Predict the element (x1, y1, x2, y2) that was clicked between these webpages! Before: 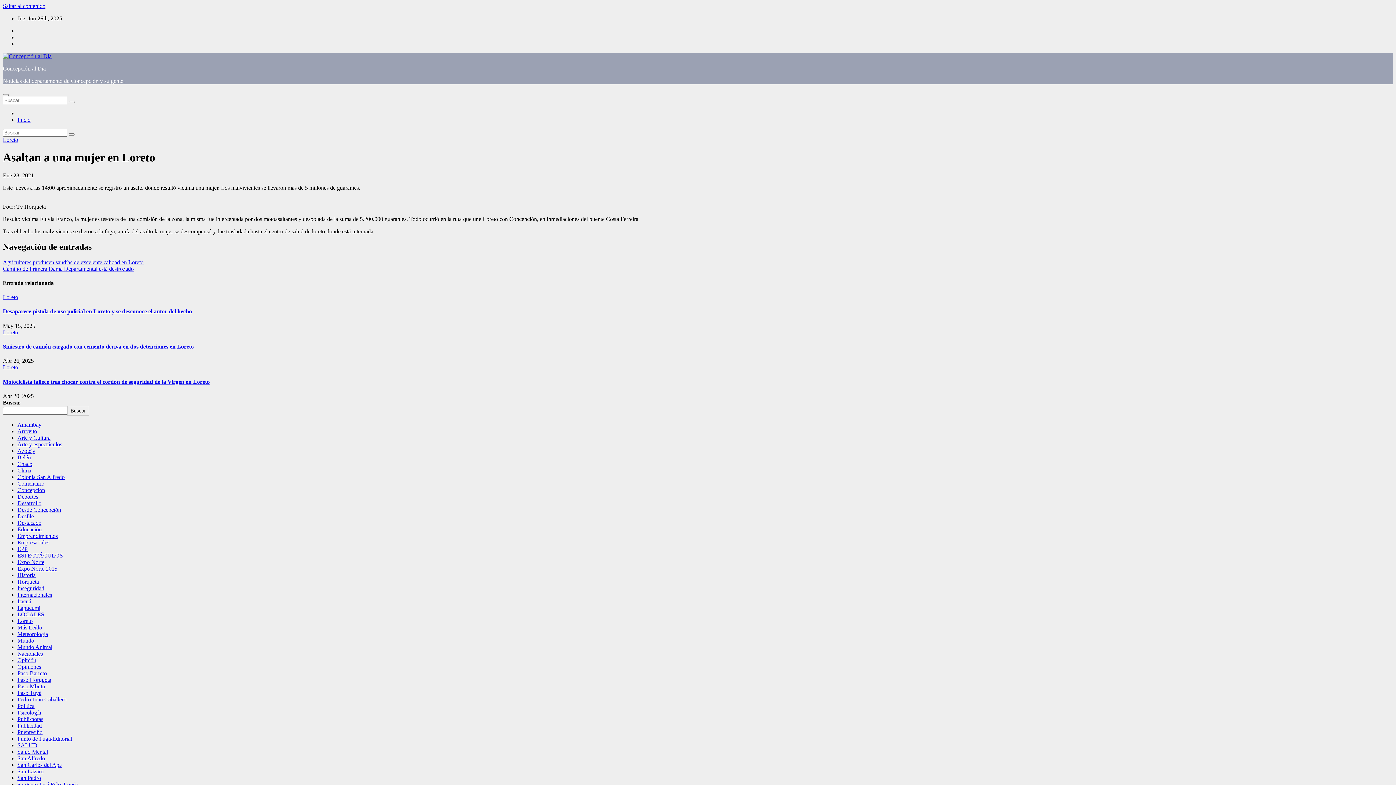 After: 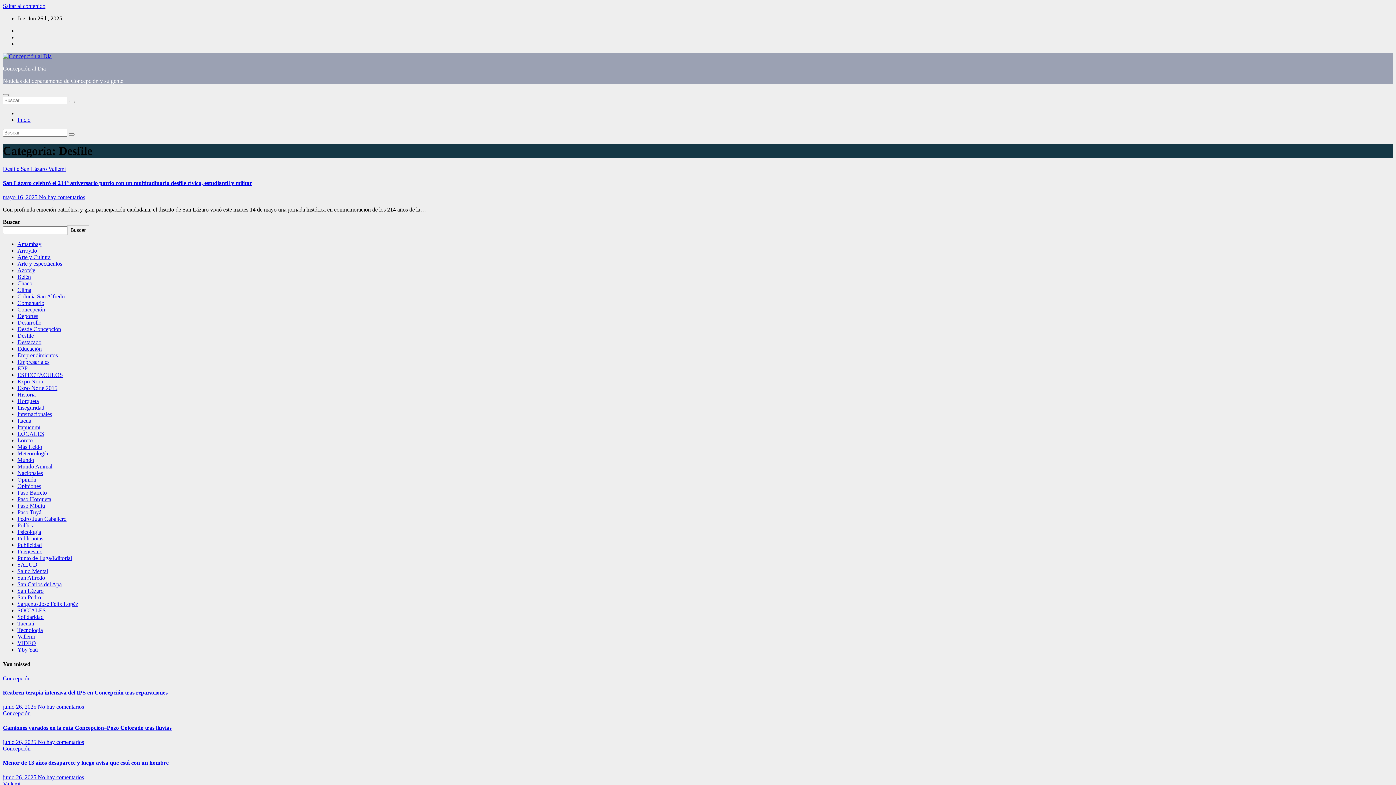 Action: label: Desfile bbox: (17, 513, 33, 519)